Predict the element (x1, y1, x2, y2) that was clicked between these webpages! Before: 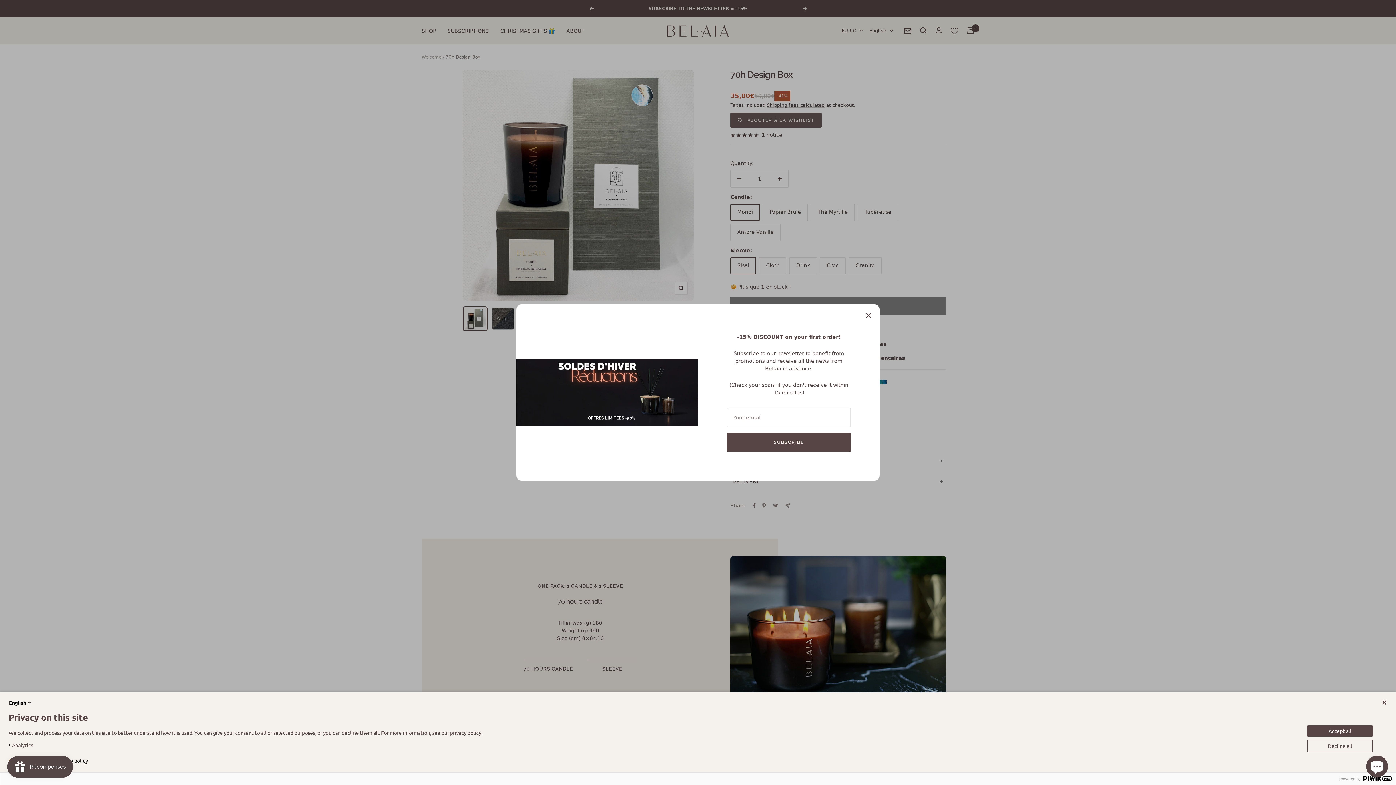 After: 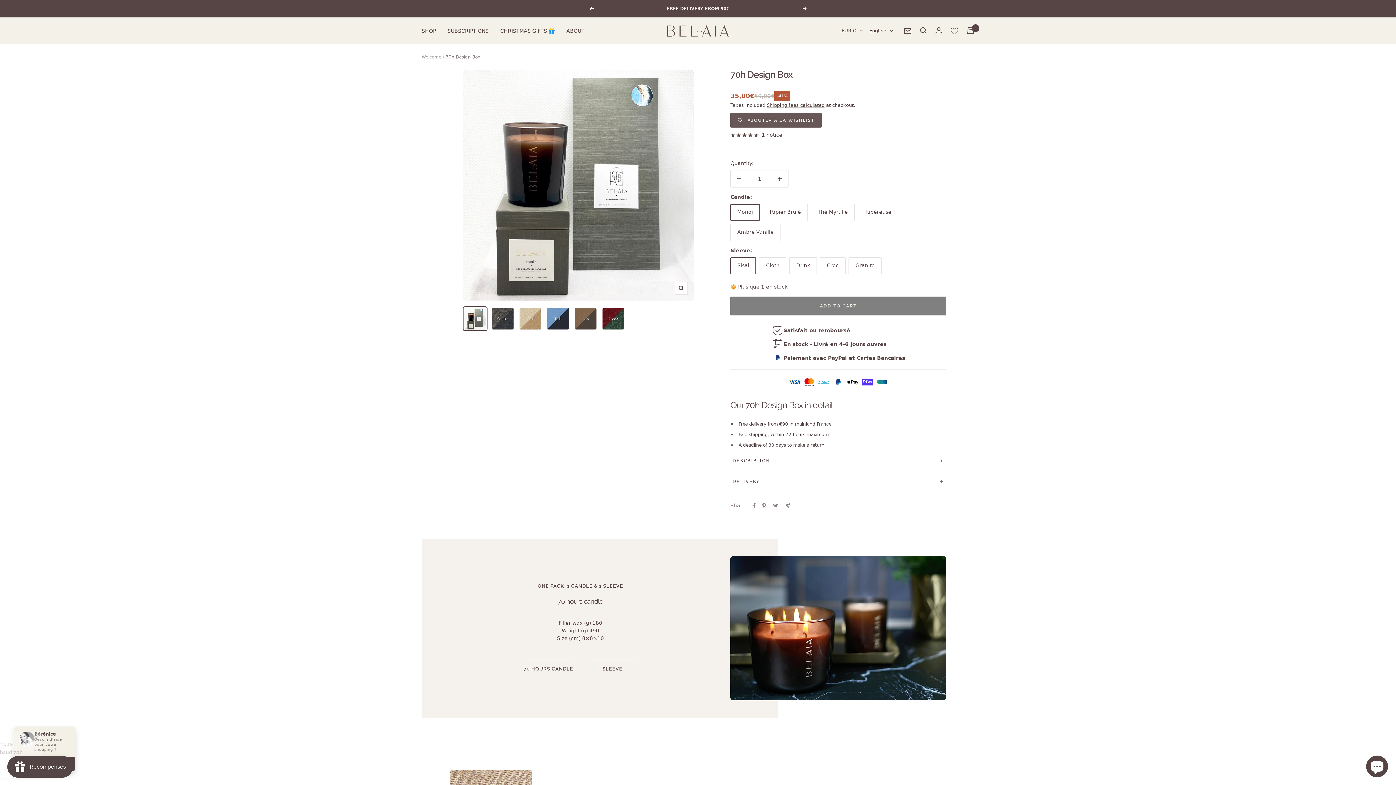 Action: bbox: (1307, 725, 1373, 737) label: Accept all